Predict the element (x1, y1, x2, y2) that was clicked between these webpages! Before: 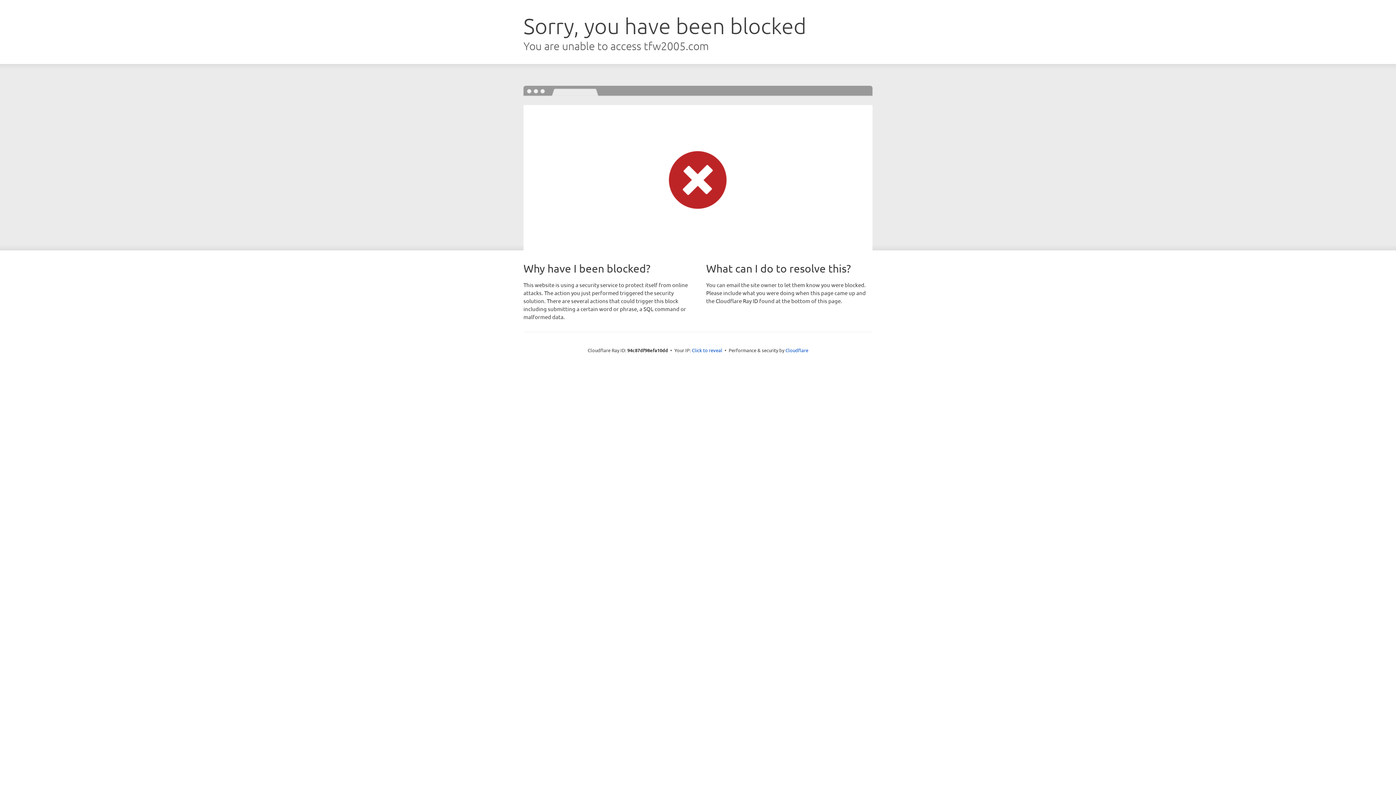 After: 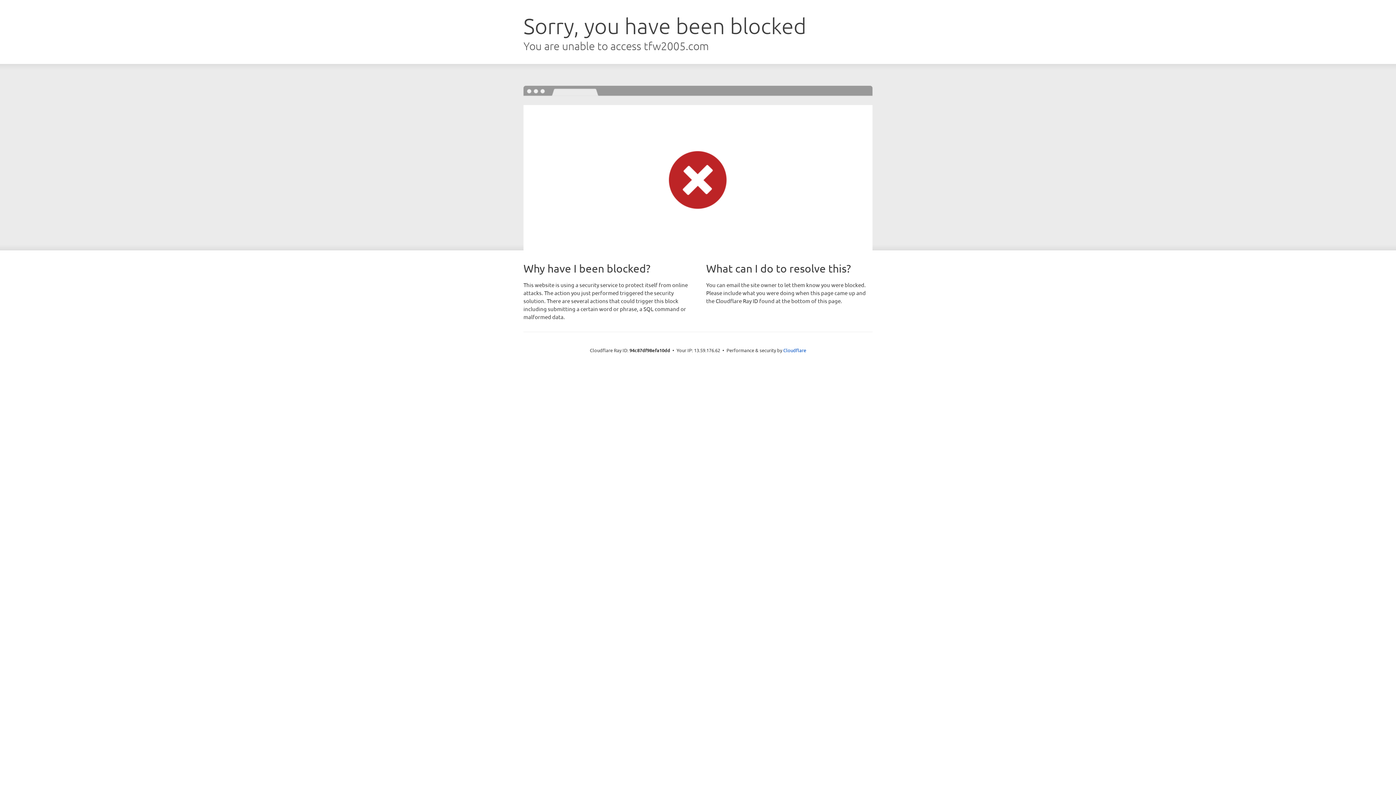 Action: label: Click to reveal bbox: (692, 346, 722, 353)